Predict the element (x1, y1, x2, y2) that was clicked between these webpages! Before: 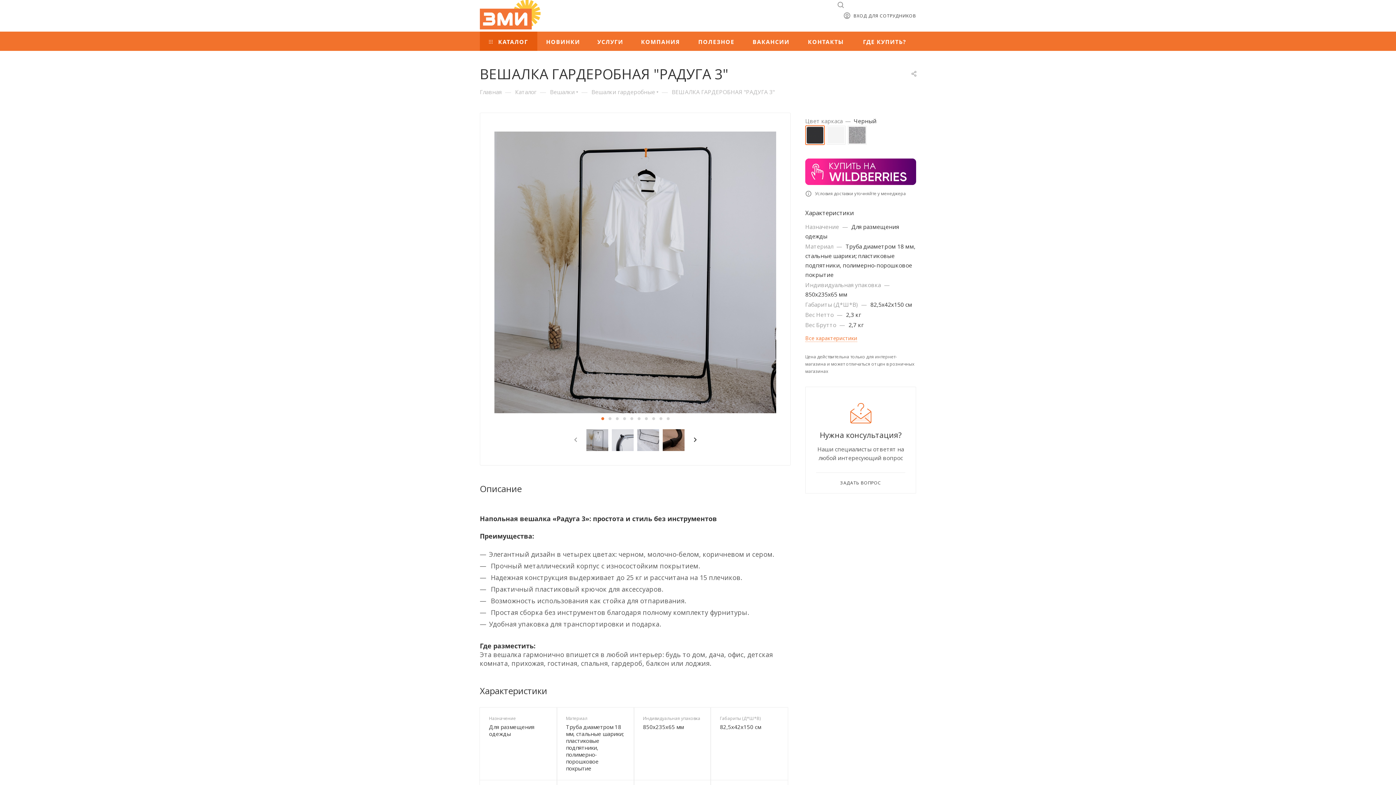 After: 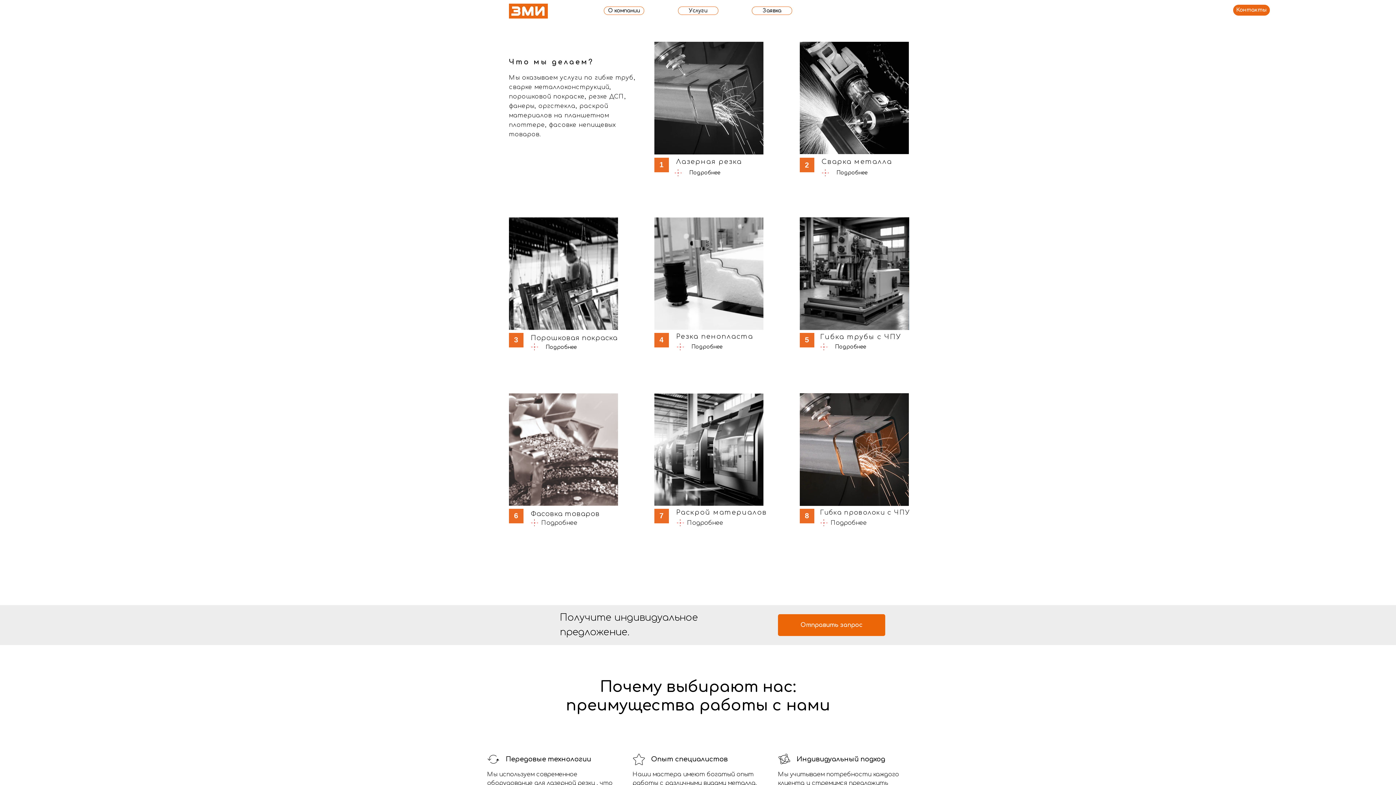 Action: bbox: (589, 31, 632, 50) label: УСЛУГИ